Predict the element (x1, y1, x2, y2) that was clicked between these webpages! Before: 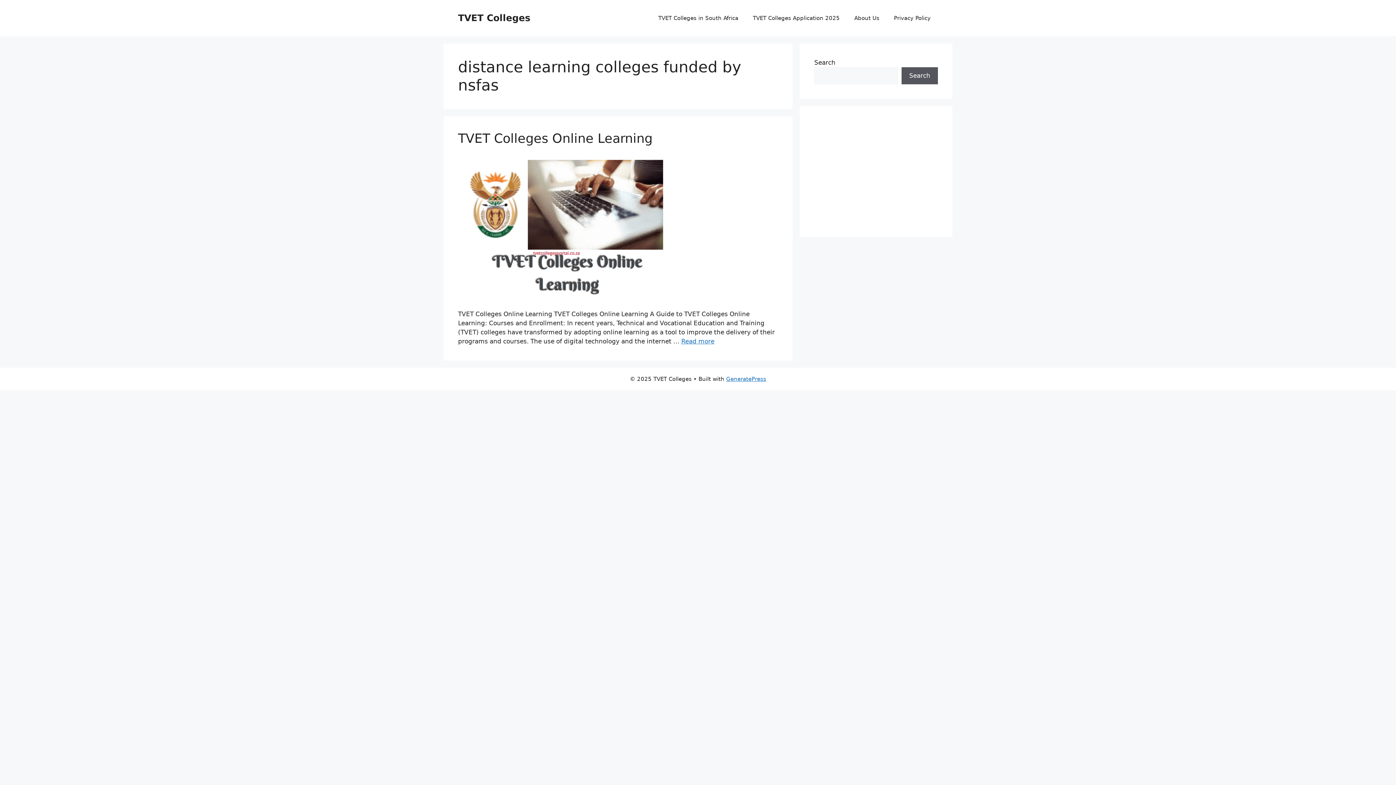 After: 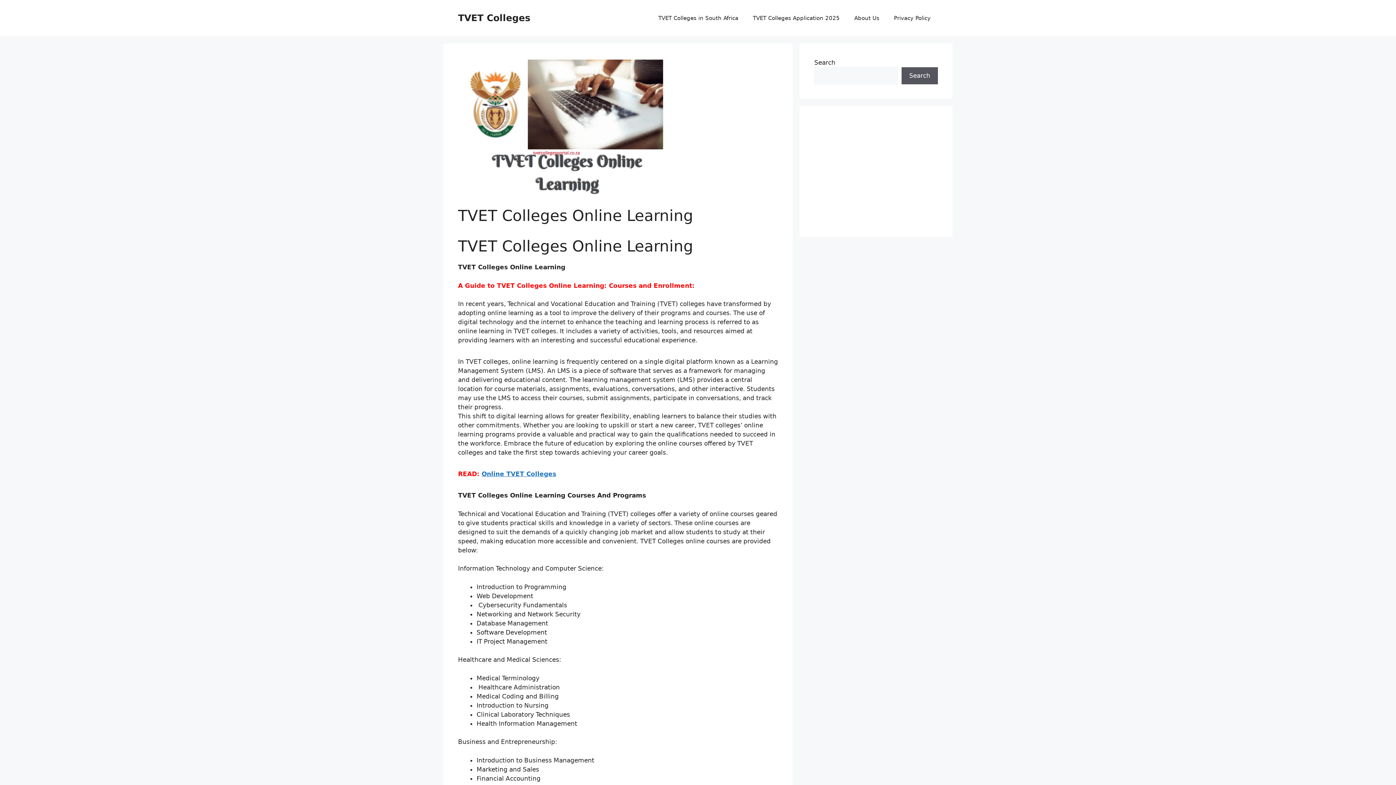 Action: label: TVET Colleges Online Learning bbox: (458, 131, 652, 145)